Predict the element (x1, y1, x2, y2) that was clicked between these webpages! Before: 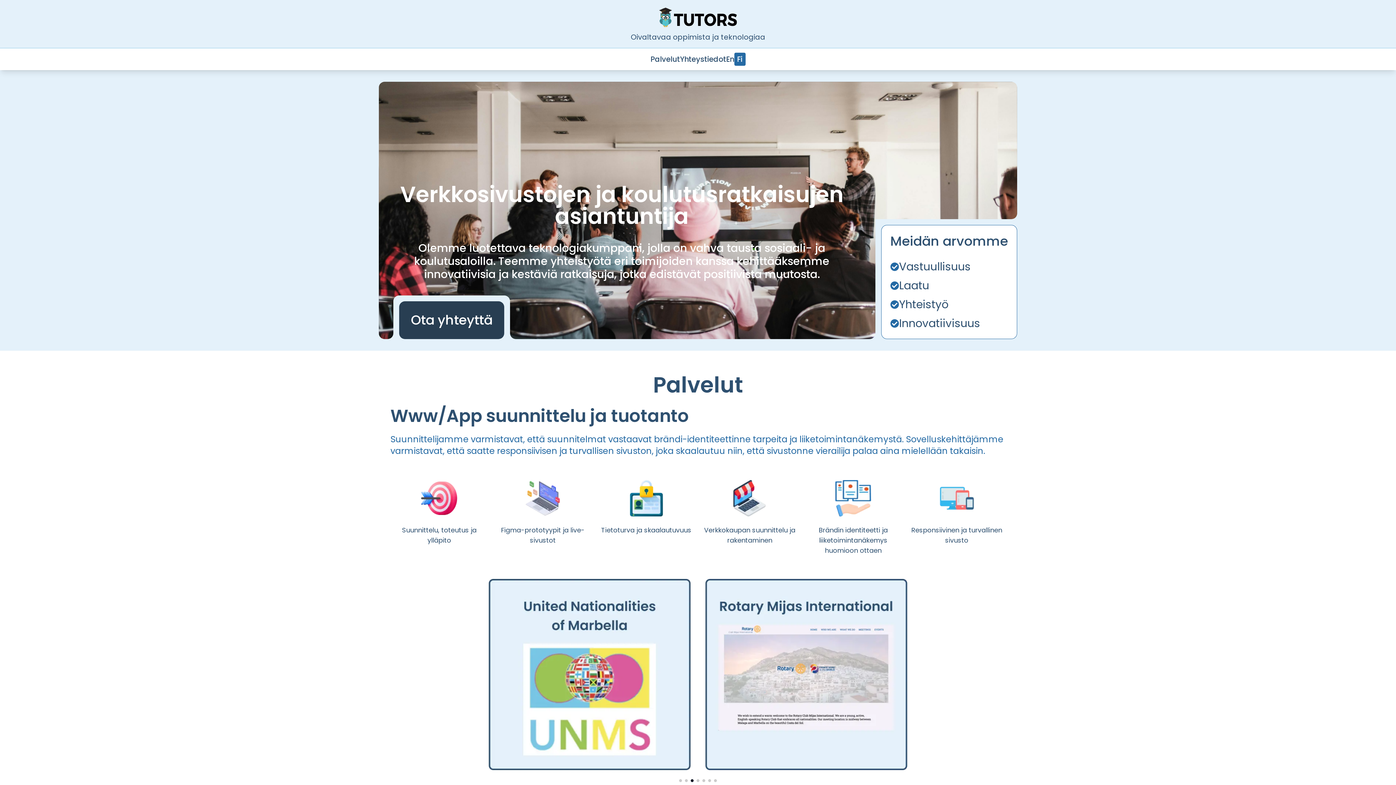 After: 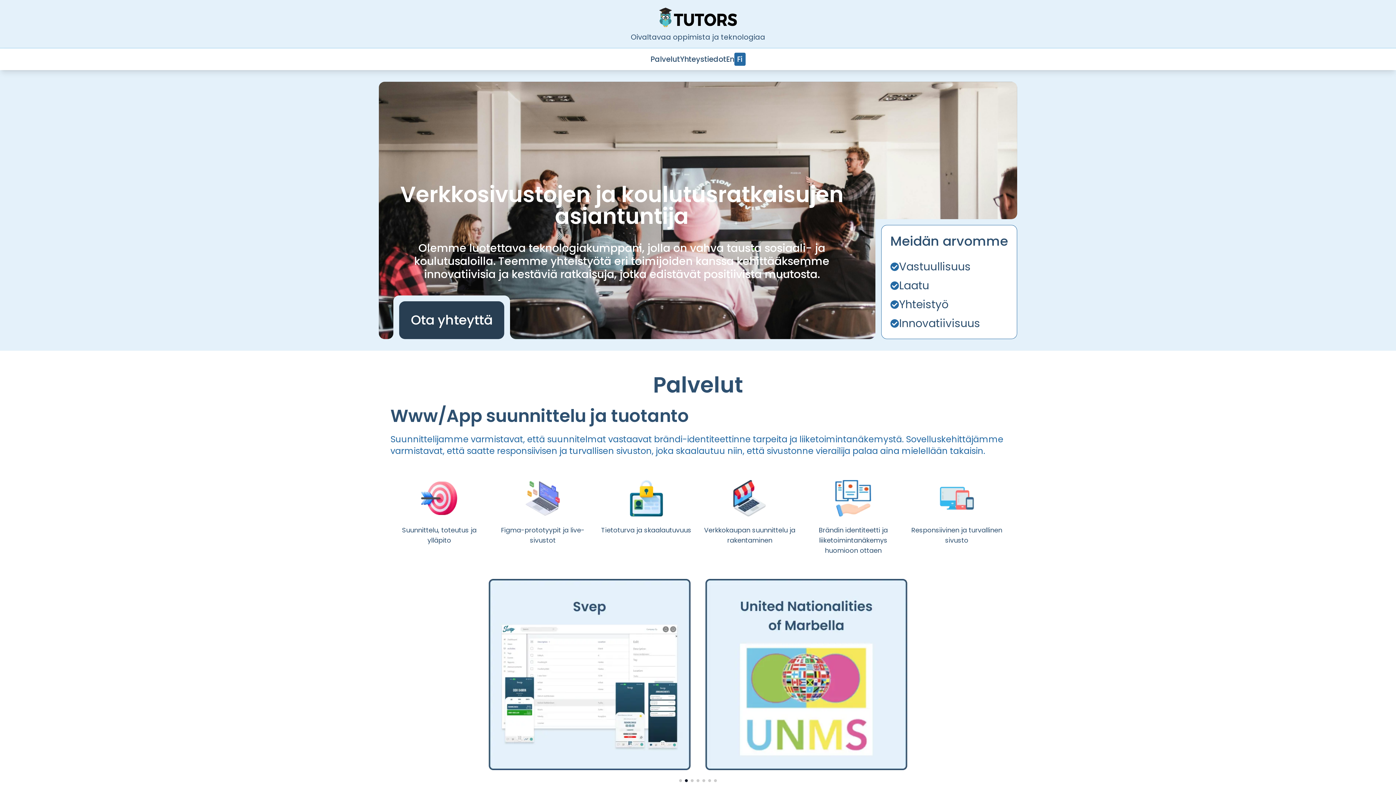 Action: bbox: (630, 5, 765, 28)